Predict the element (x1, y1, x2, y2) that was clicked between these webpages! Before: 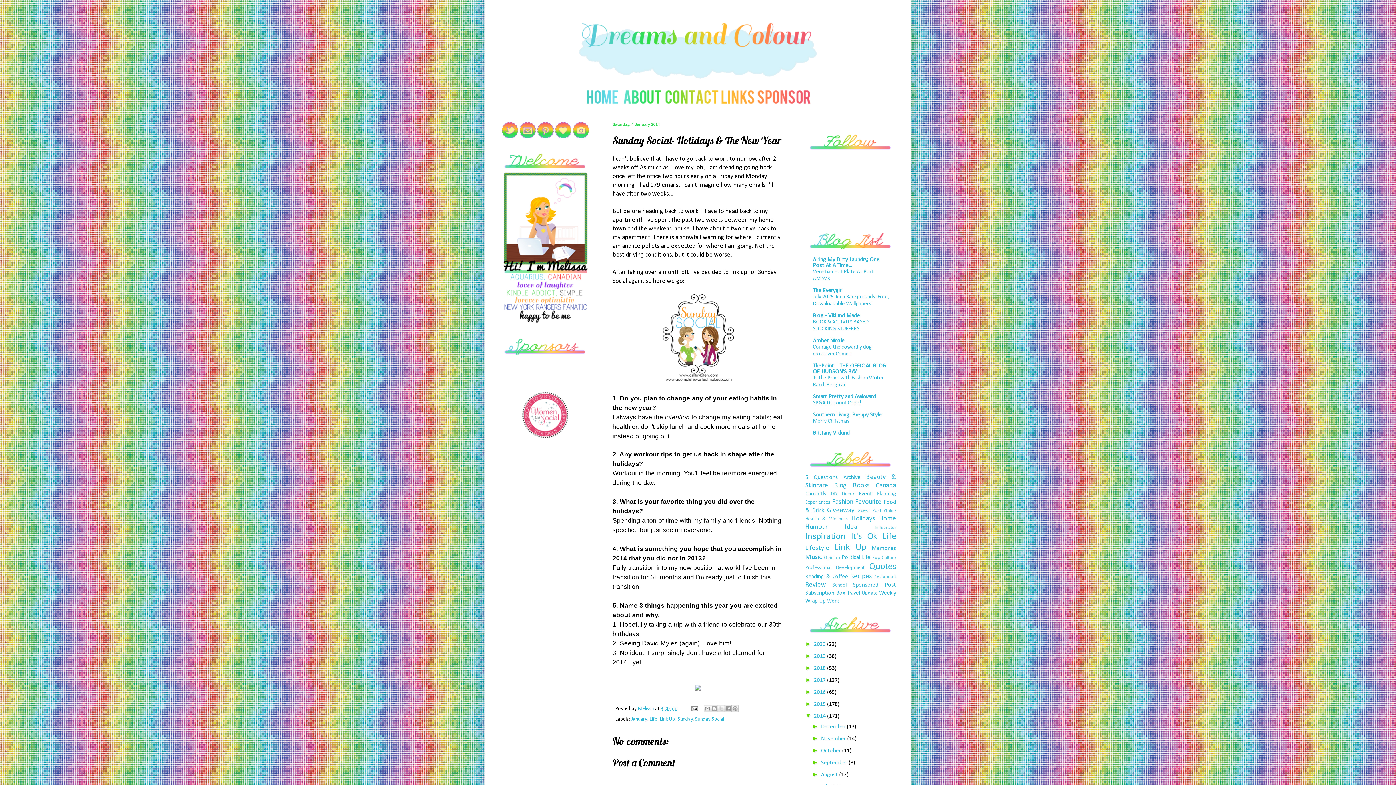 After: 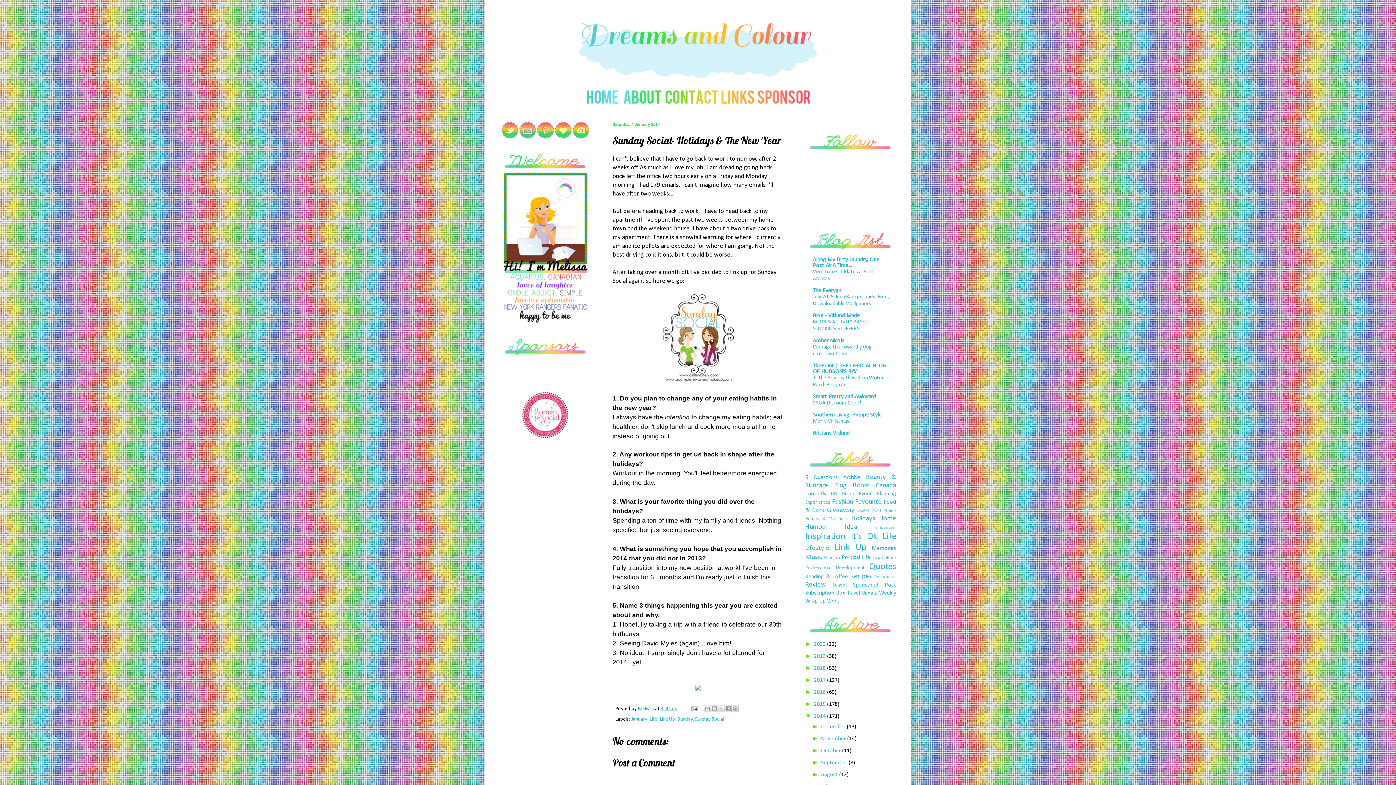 Action: bbox: (537, 134, 553, 140)